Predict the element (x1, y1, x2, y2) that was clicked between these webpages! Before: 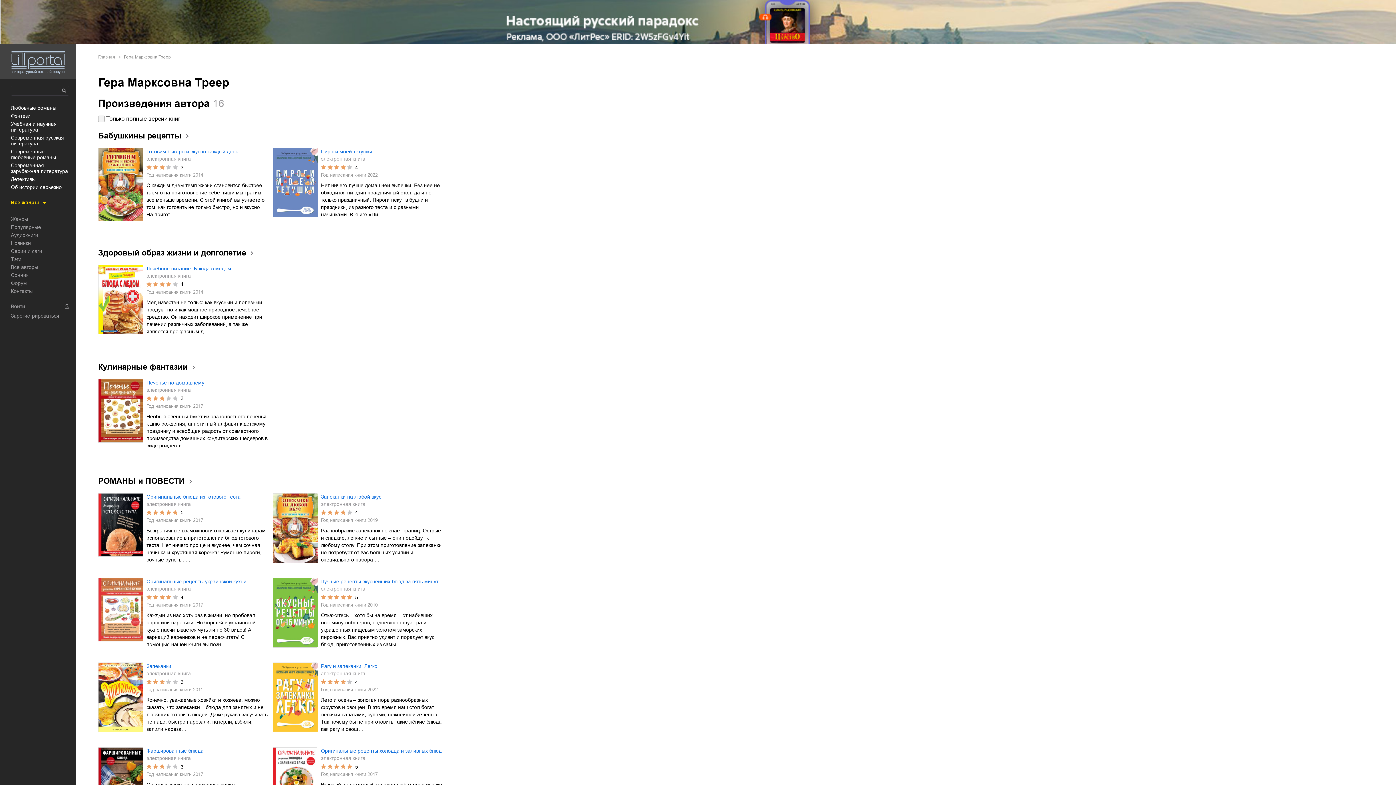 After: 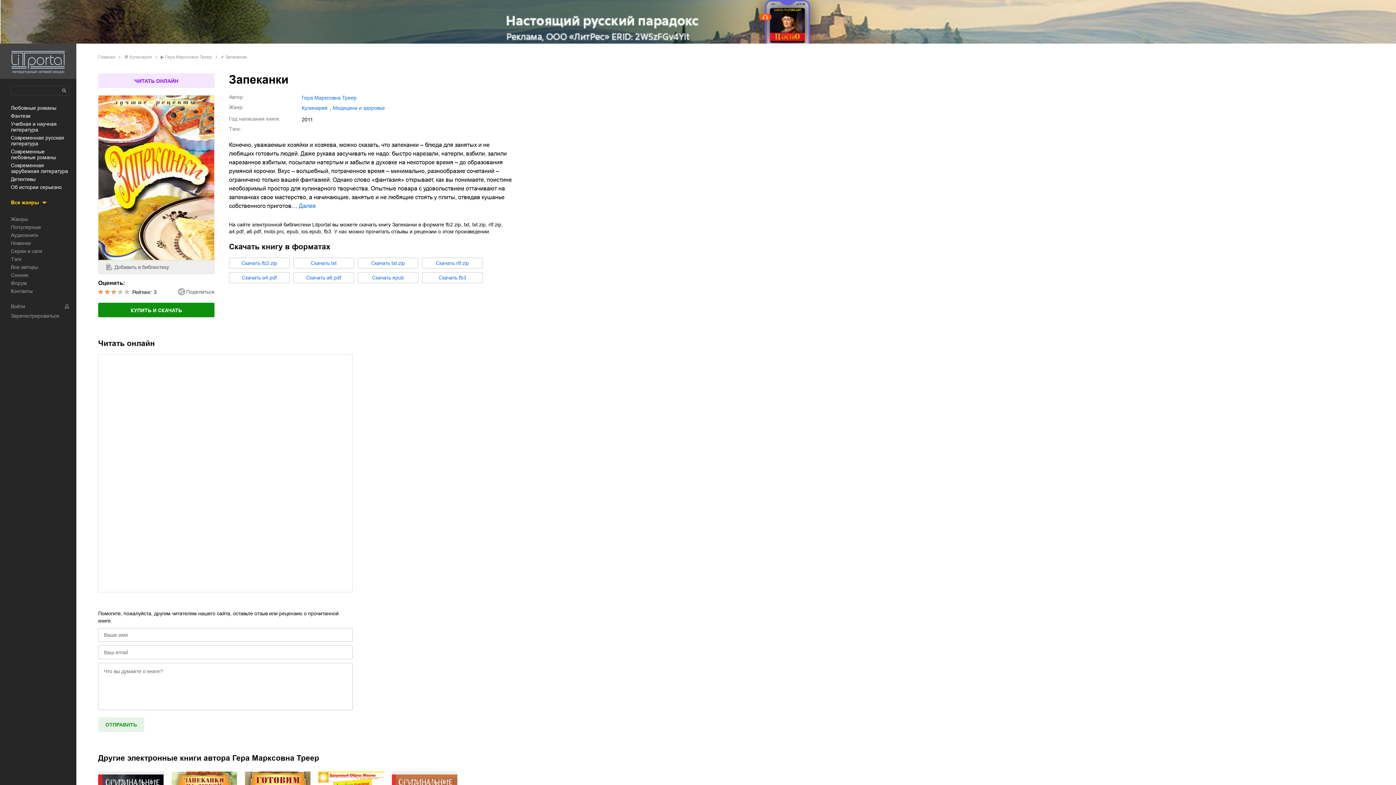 Action: bbox: (146, 663, 269, 670) label: Запеканки